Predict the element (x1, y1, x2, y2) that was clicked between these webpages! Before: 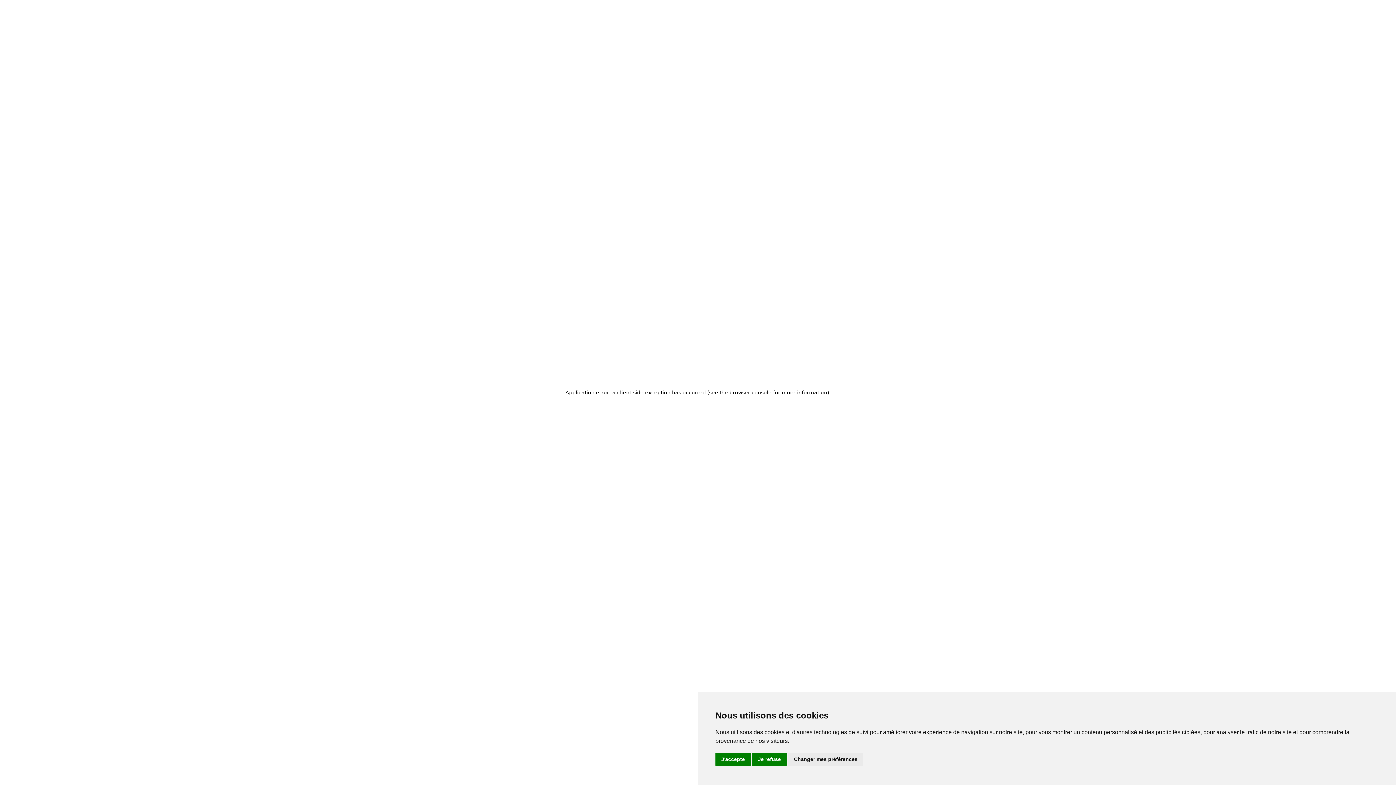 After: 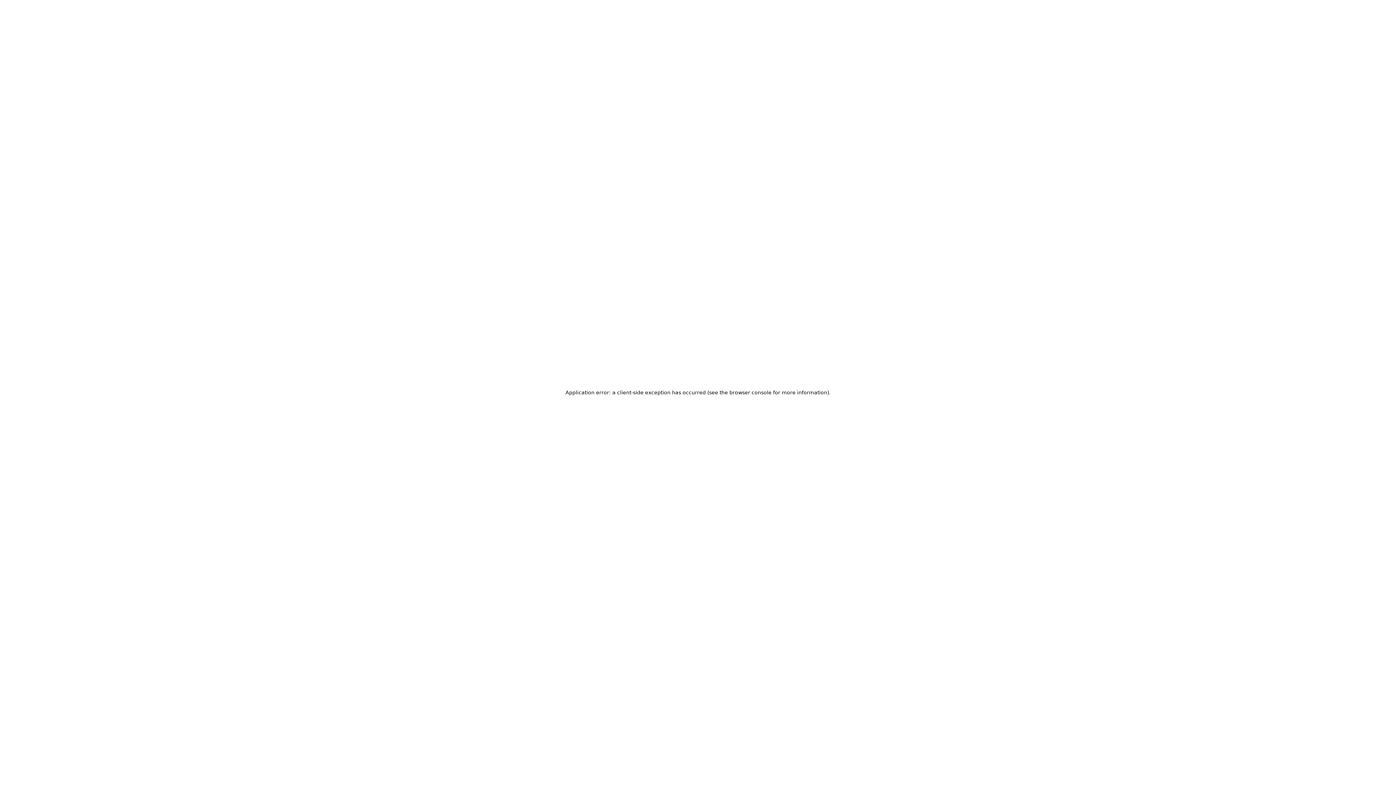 Action: label: J'accepte bbox: (715, 753, 750, 766)